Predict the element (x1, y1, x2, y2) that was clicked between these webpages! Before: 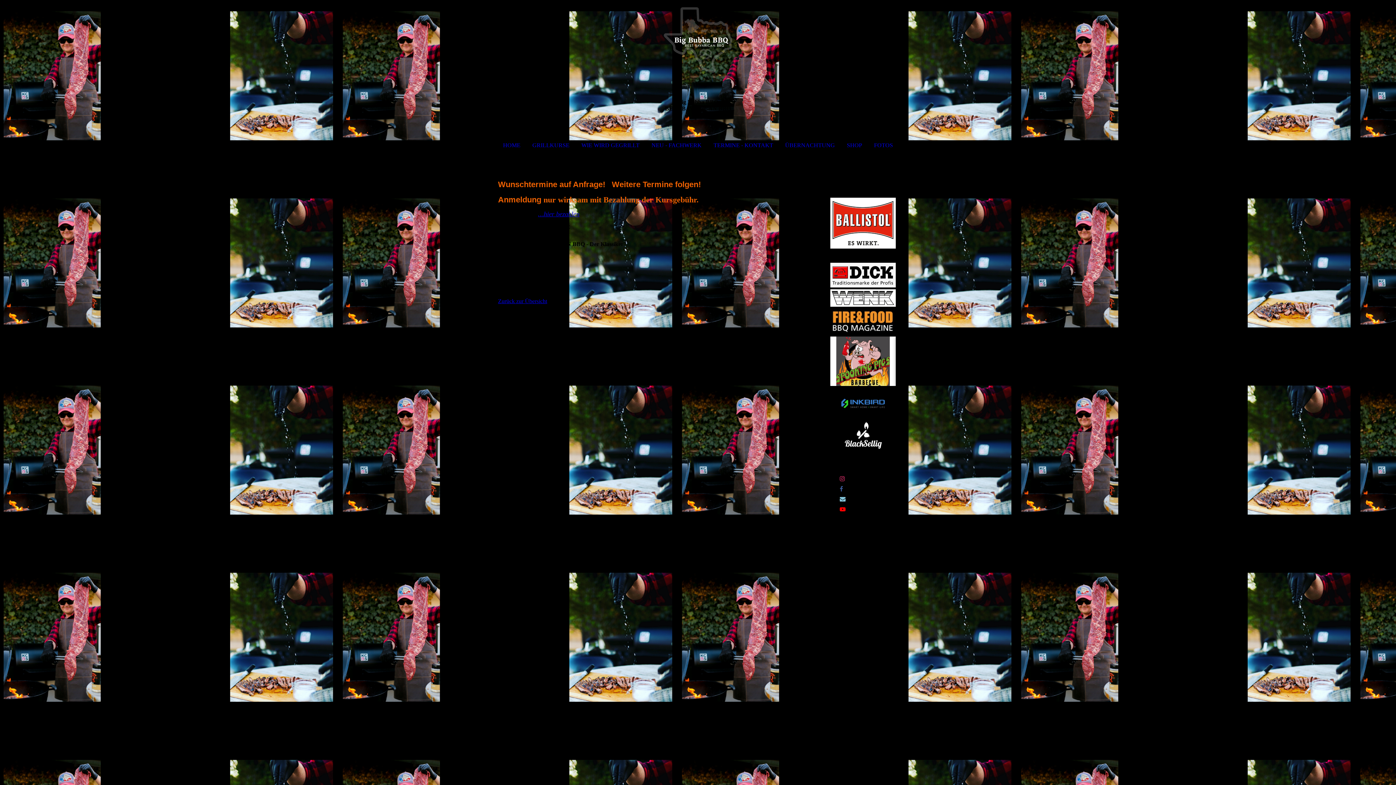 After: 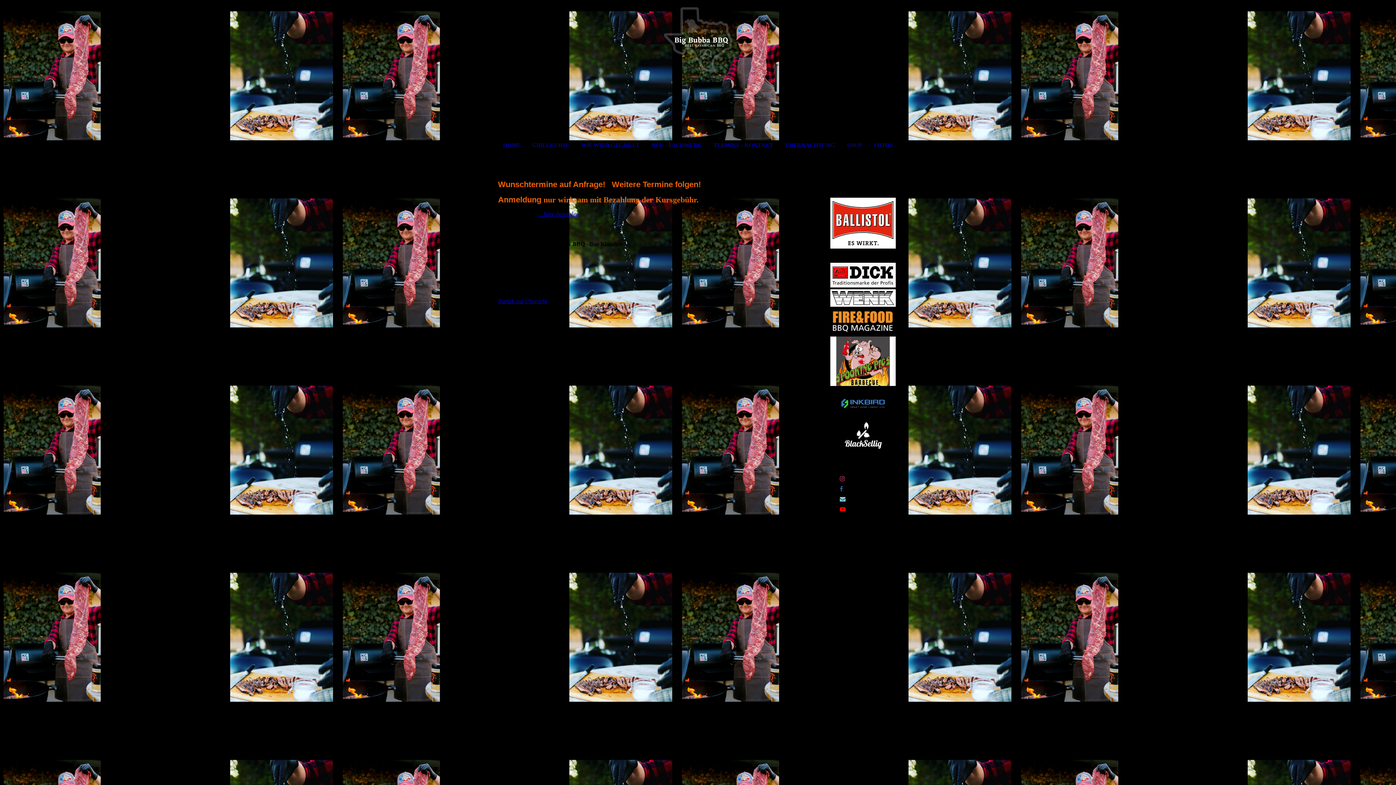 Action: bbox: (840, 506, 845, 512)